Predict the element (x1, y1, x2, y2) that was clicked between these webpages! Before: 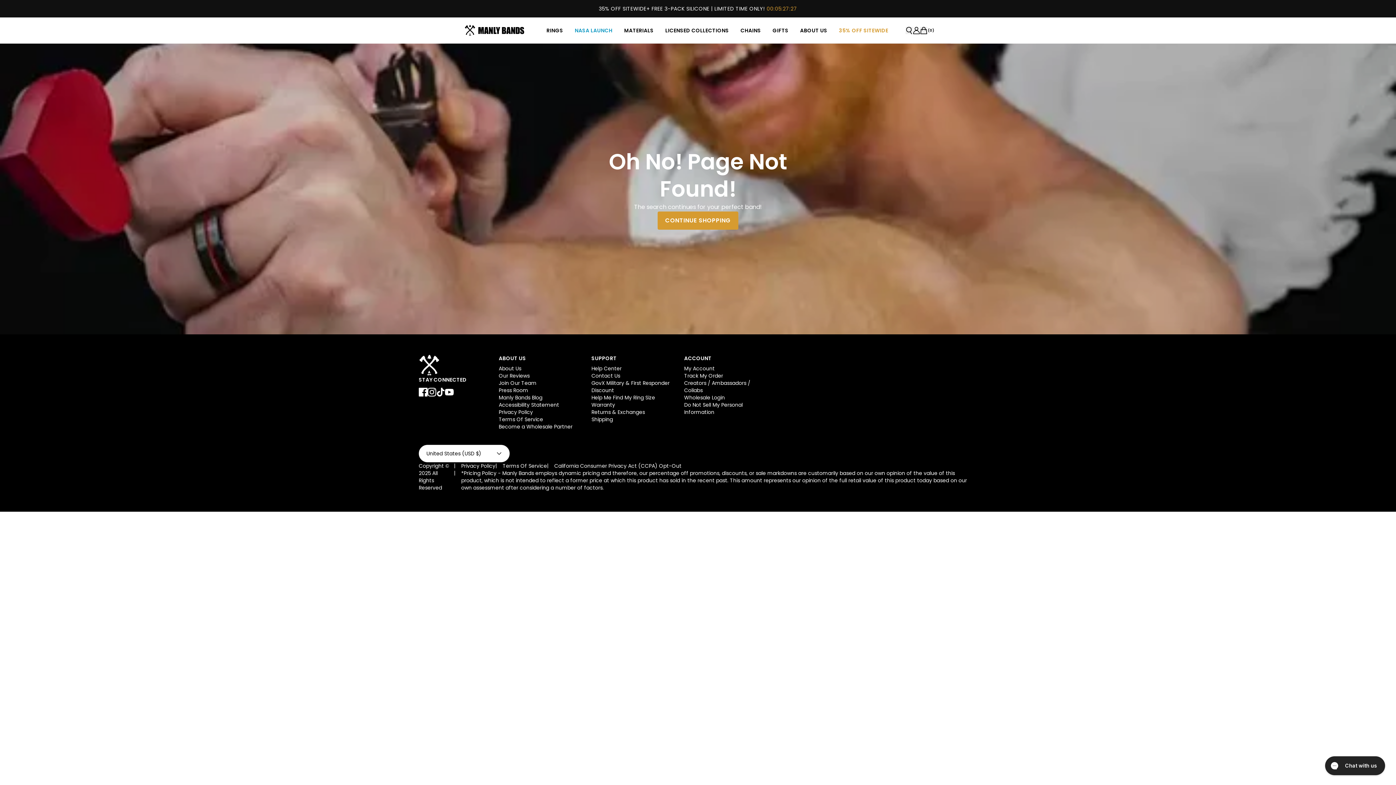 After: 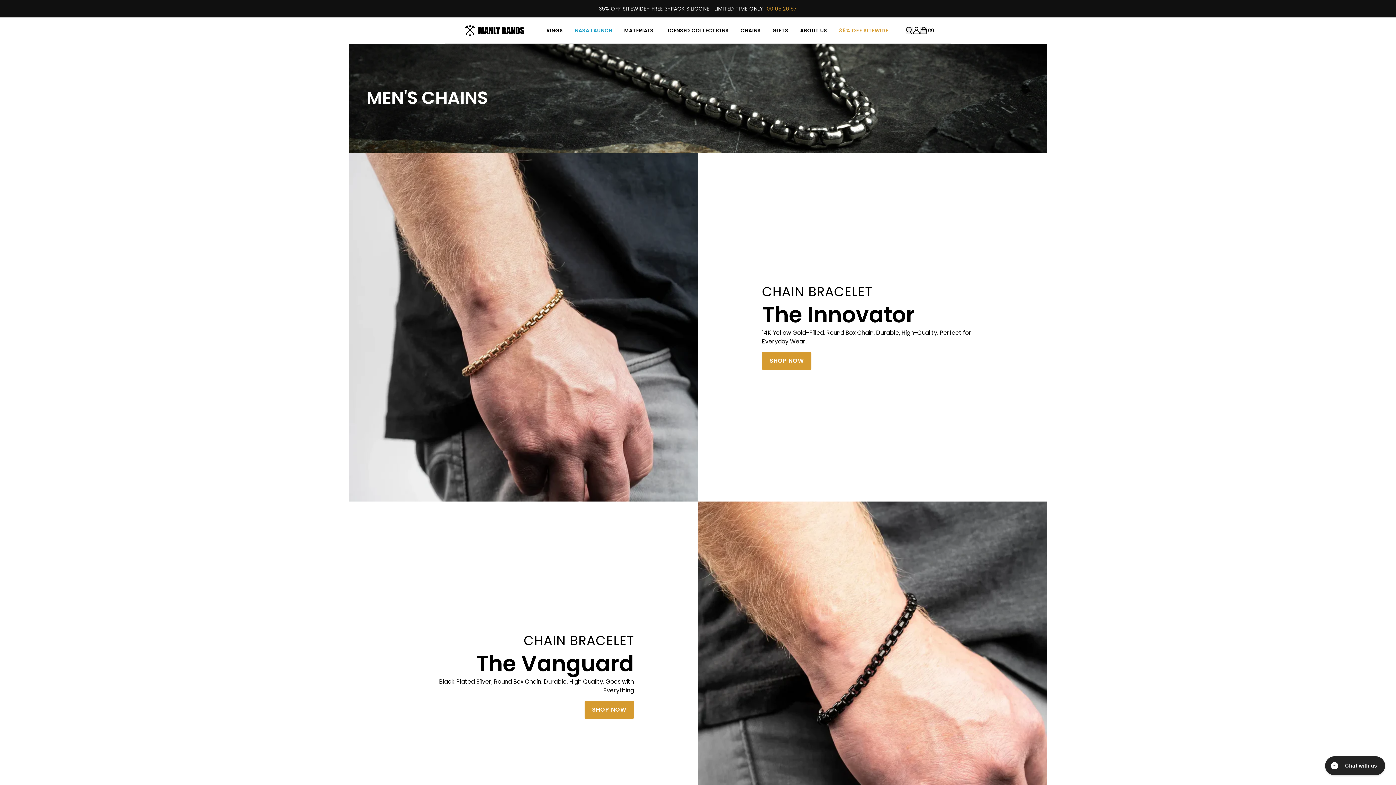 Action: label: Chains bbox: (734, 17, 766, 43)